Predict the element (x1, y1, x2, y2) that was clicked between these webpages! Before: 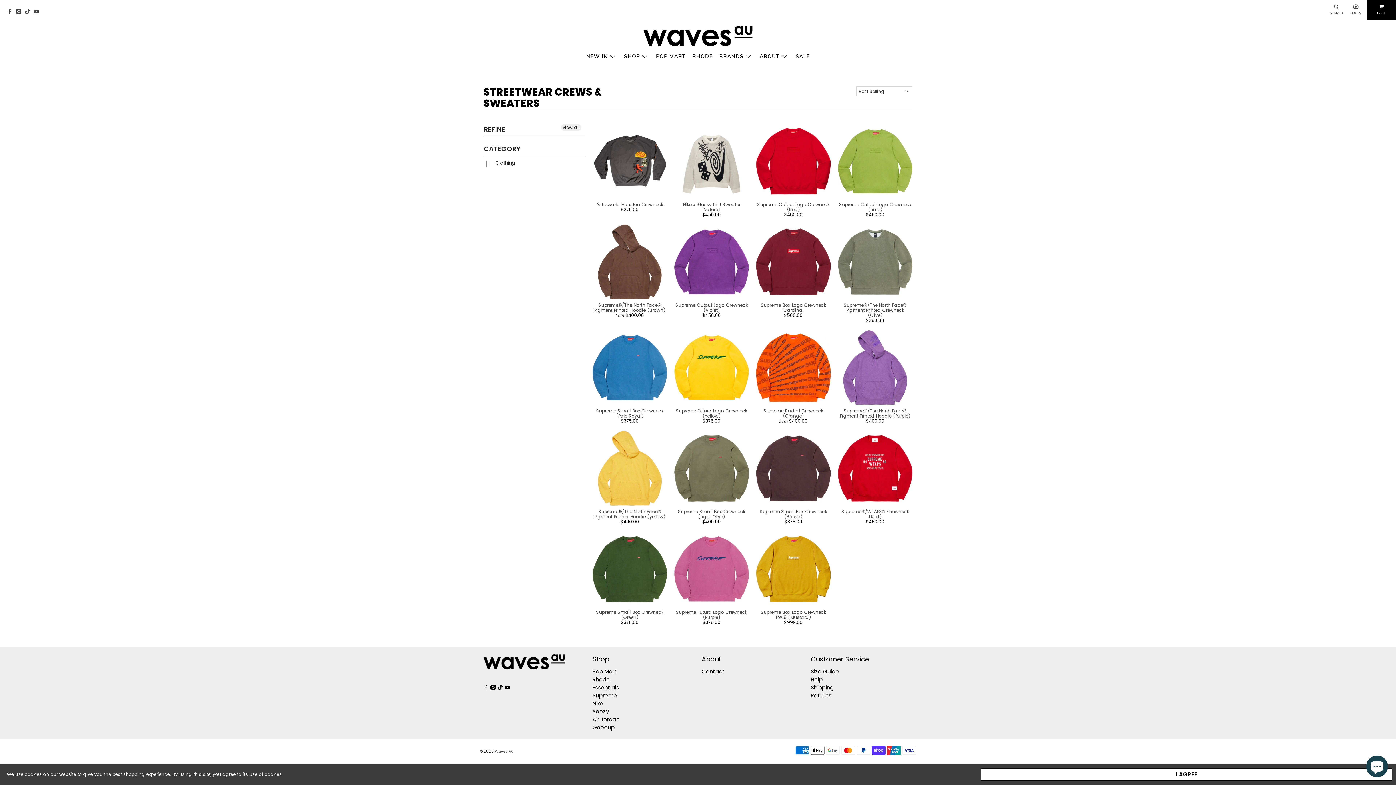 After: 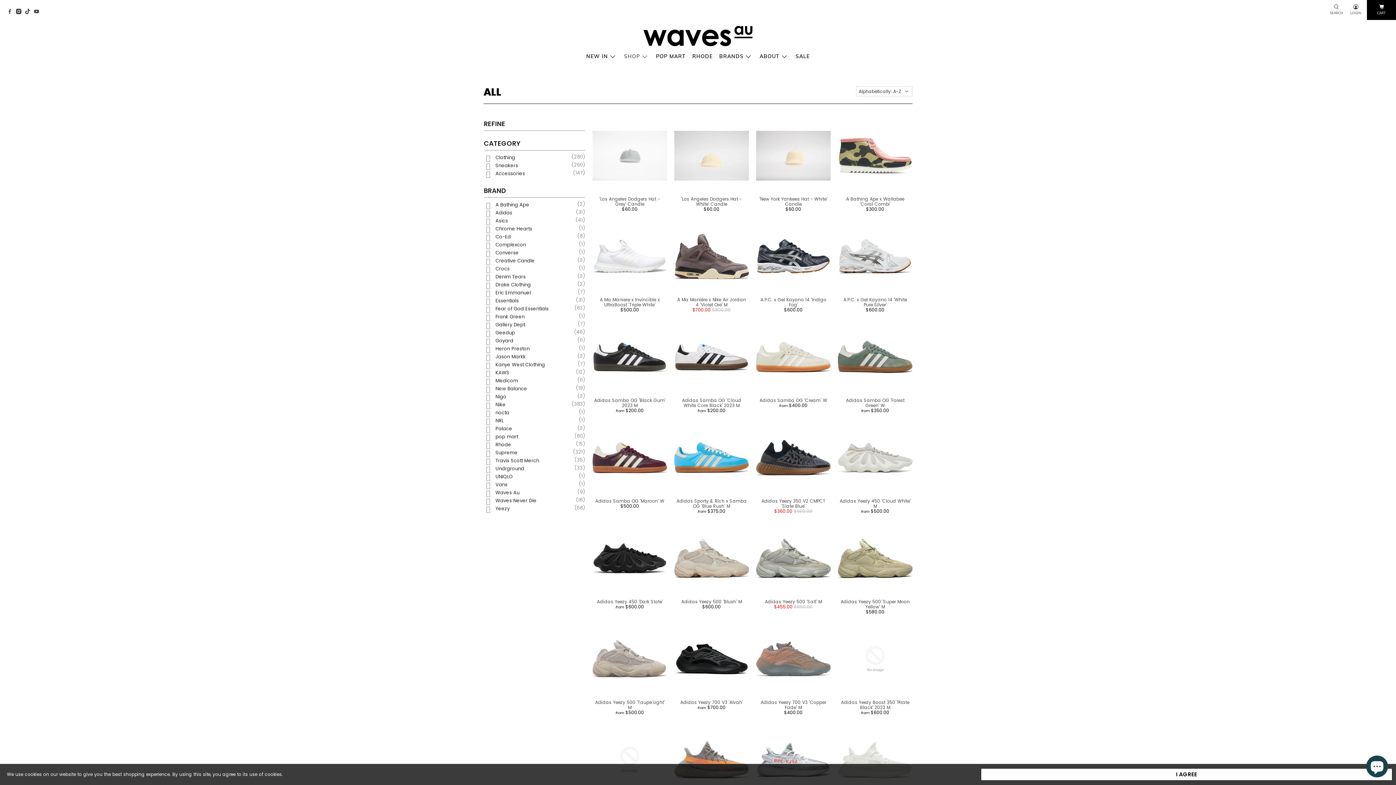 Action: bbox: (561, 124, 581, 131) label: view all